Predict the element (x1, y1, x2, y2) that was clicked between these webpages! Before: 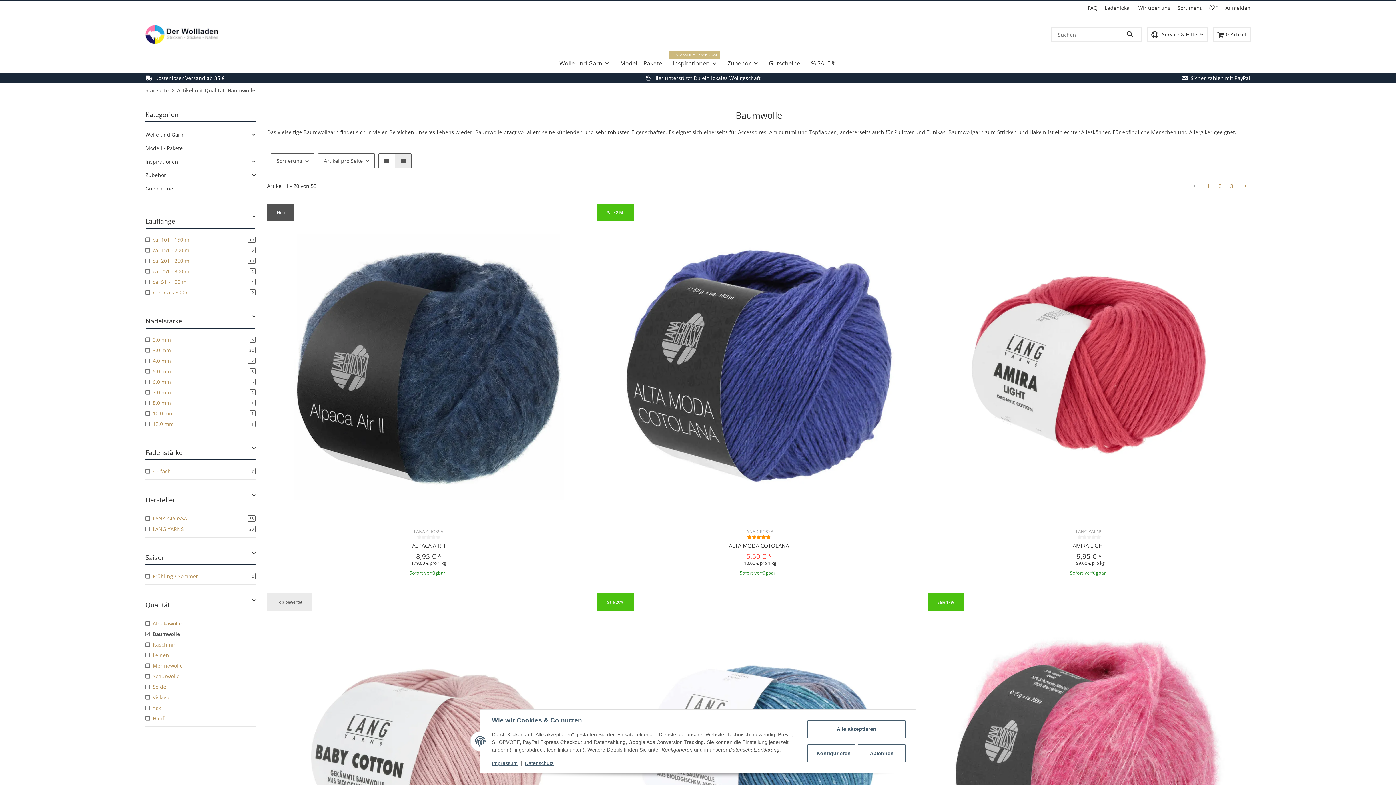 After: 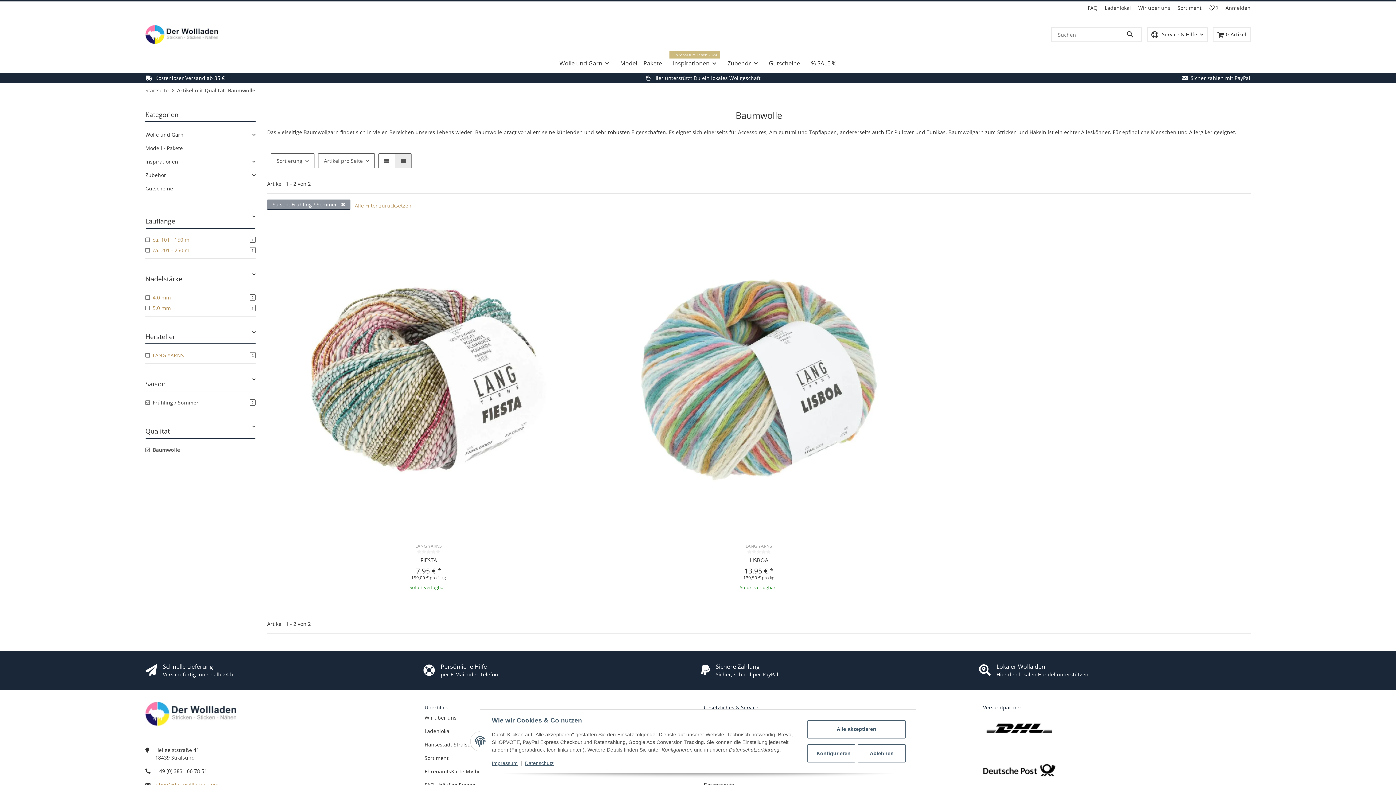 Action: bbox: (145, 571, 255, 581) label: Frühling / Sommer
2